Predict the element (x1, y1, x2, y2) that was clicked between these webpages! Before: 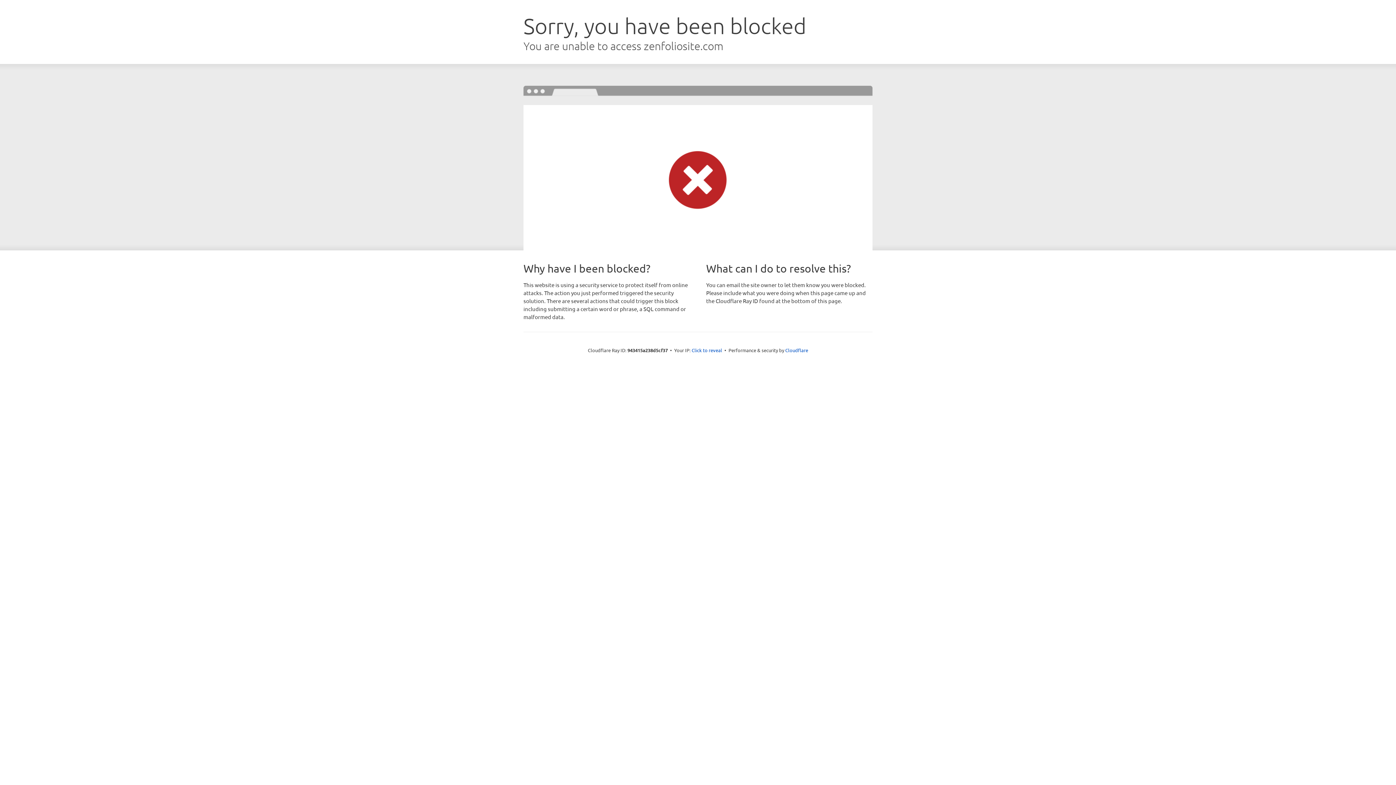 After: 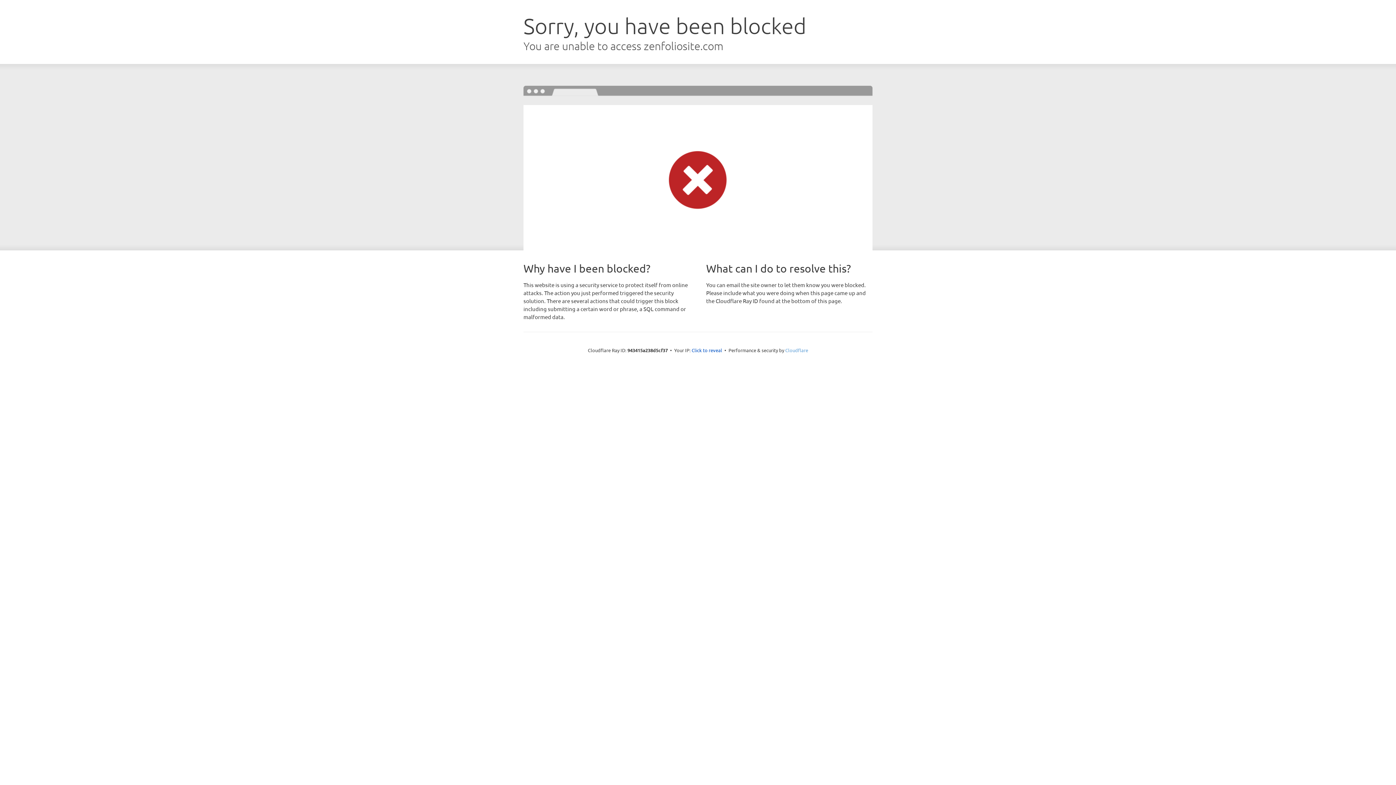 Action: label: Cloudflare bbox: (785, 347, 808, 353)